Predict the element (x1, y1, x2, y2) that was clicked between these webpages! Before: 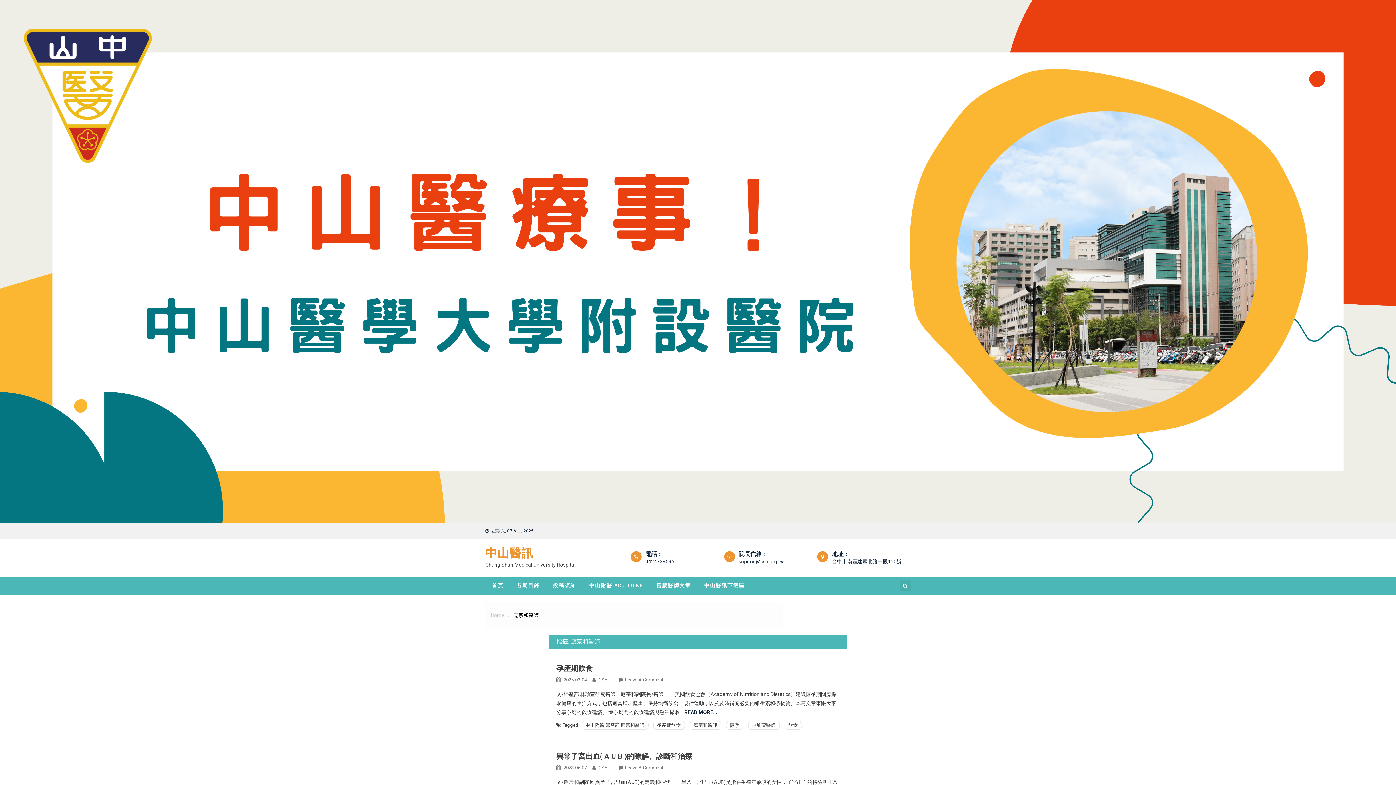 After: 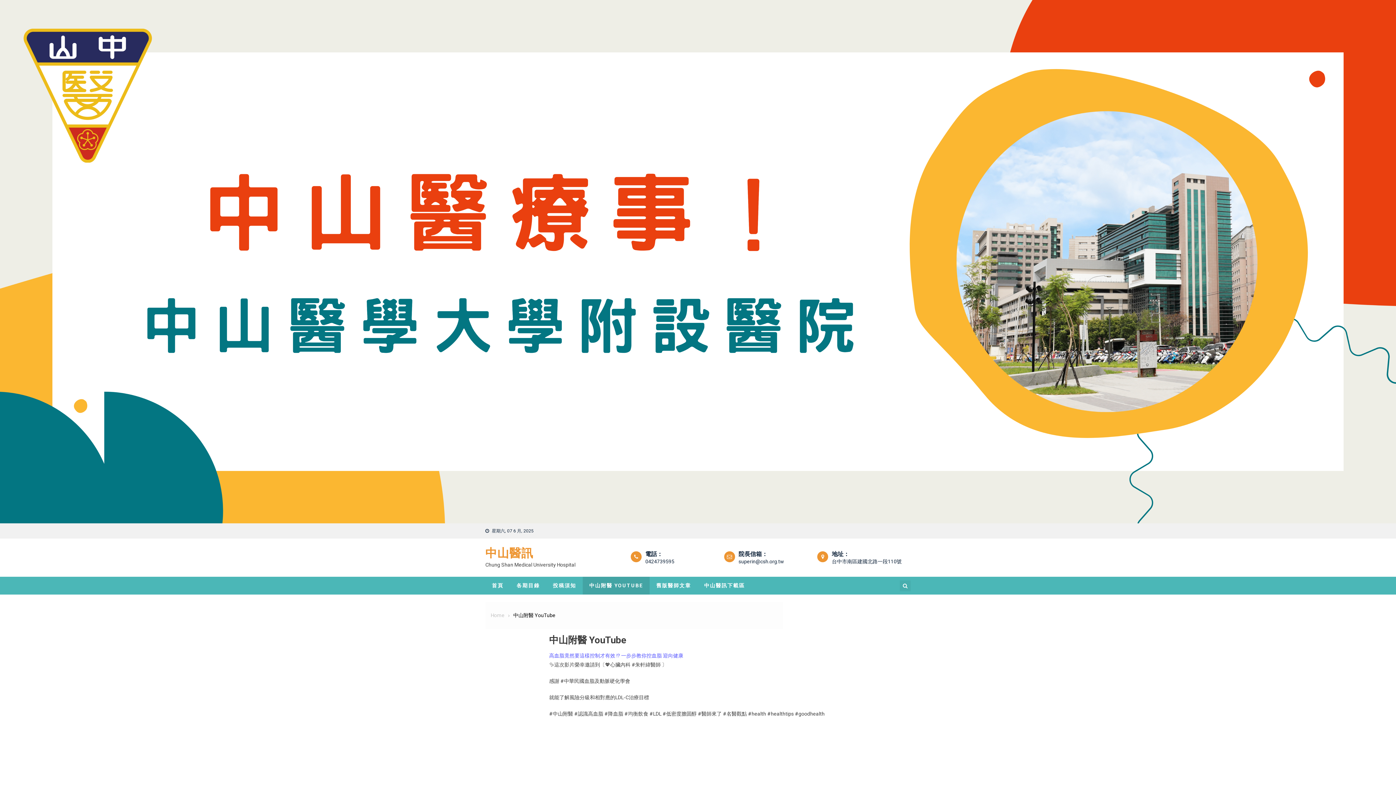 Action: bbox: (582, 577, 649, 594) label: 中山附醫 YOUTUBE